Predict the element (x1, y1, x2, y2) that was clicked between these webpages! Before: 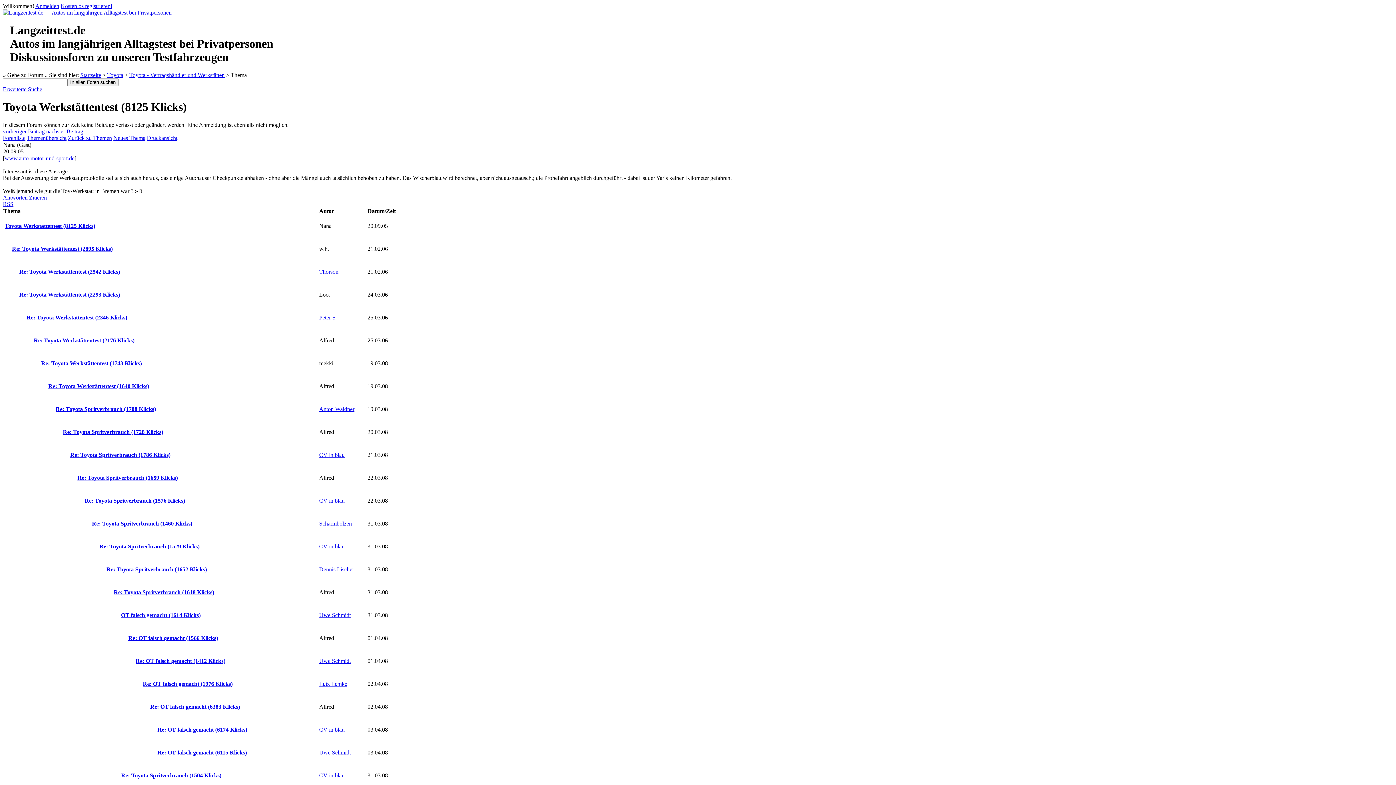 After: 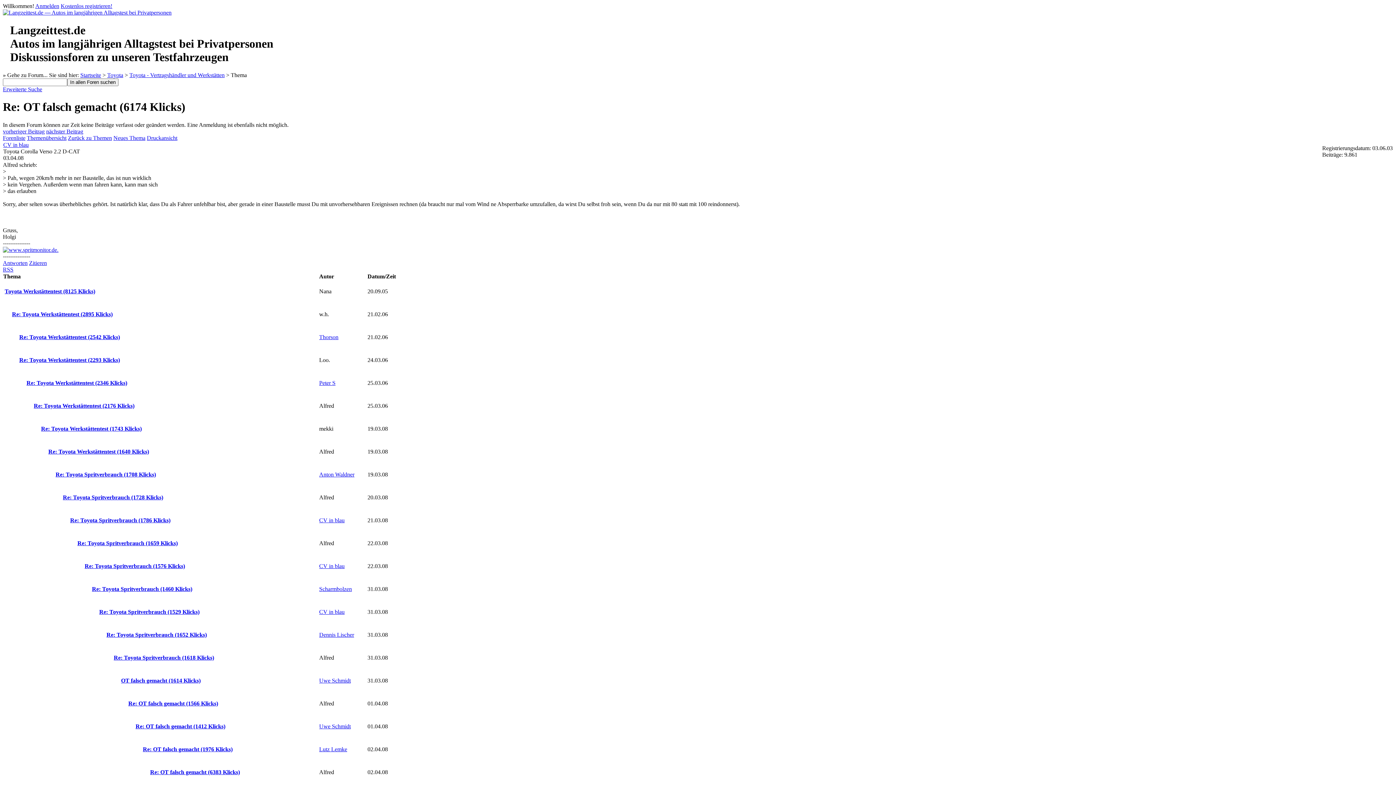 Action: bbox: (157, 726, 247, 733) label: Re: OT falsch gemacht (6174 Klicks)